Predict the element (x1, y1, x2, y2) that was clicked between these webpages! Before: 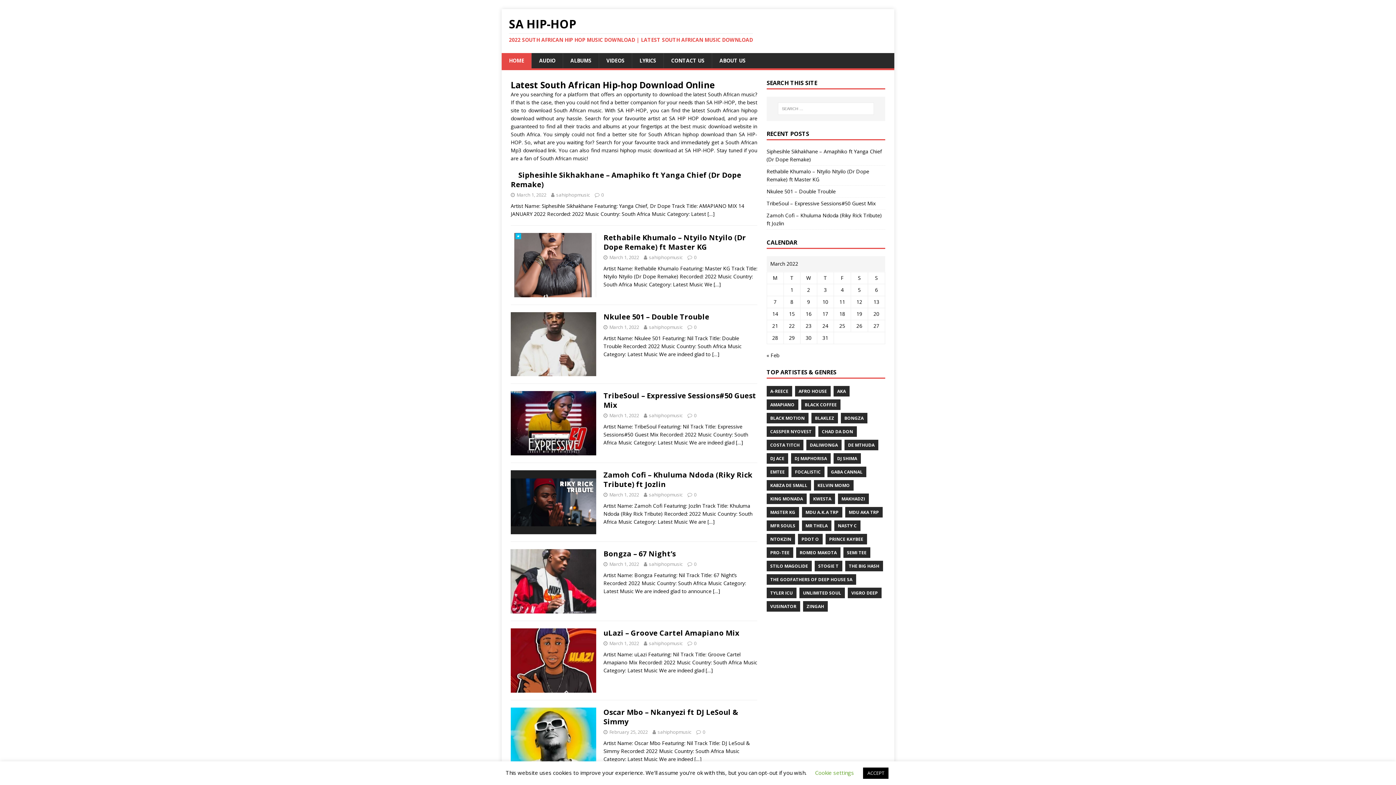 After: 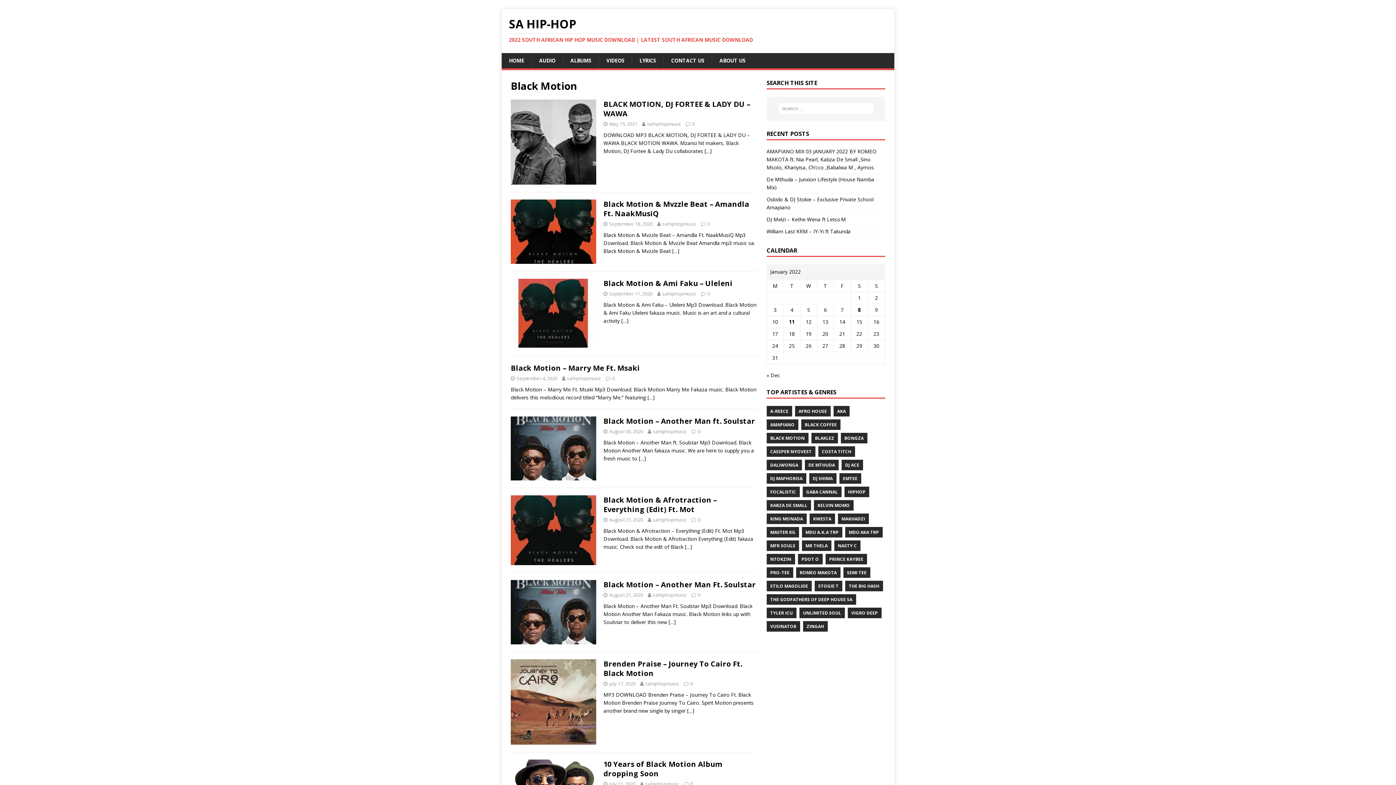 Action: label: BLACK MOTION bbox: (766, 412, 808, 423)